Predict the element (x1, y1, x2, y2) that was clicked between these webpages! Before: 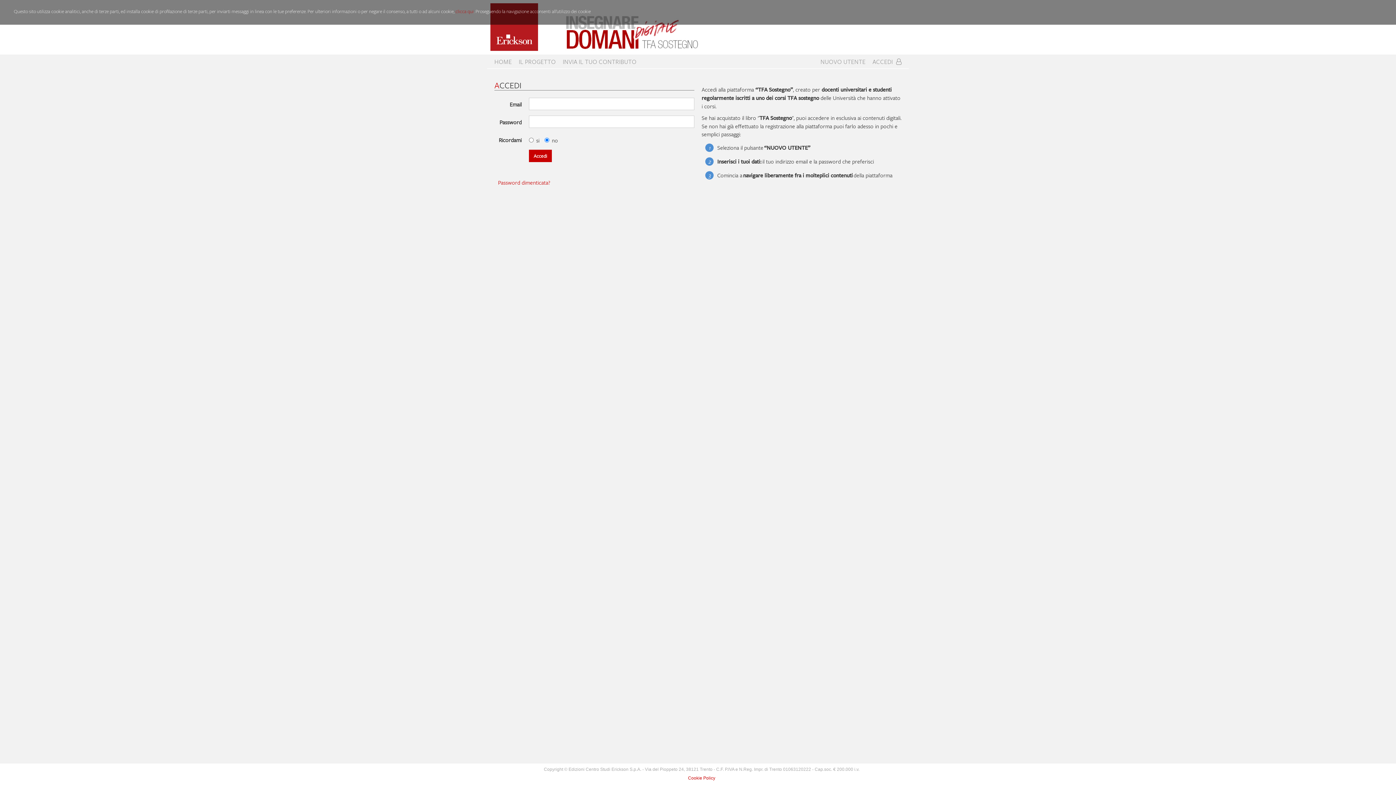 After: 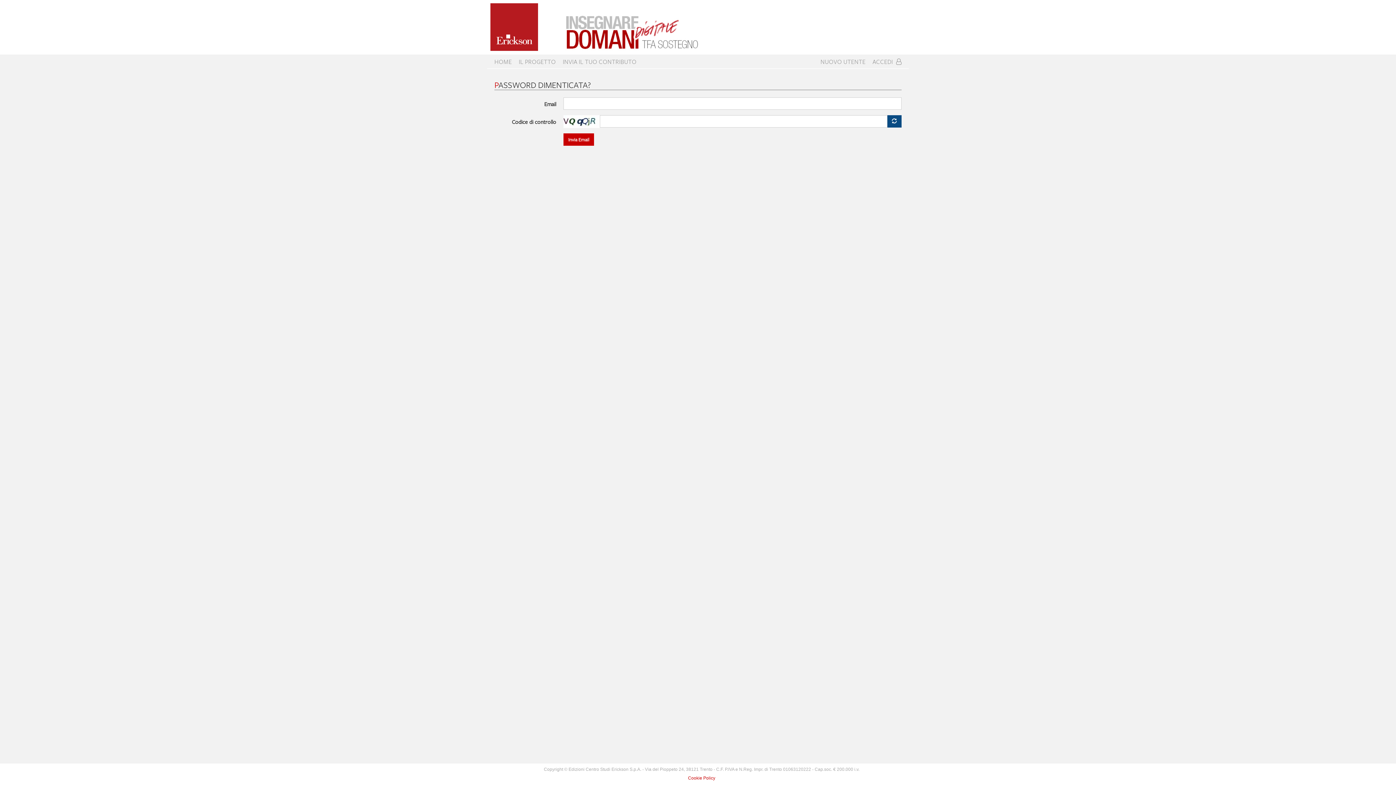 Action: label: Password dimenticata? bbox: (498, 178, 550, 186)